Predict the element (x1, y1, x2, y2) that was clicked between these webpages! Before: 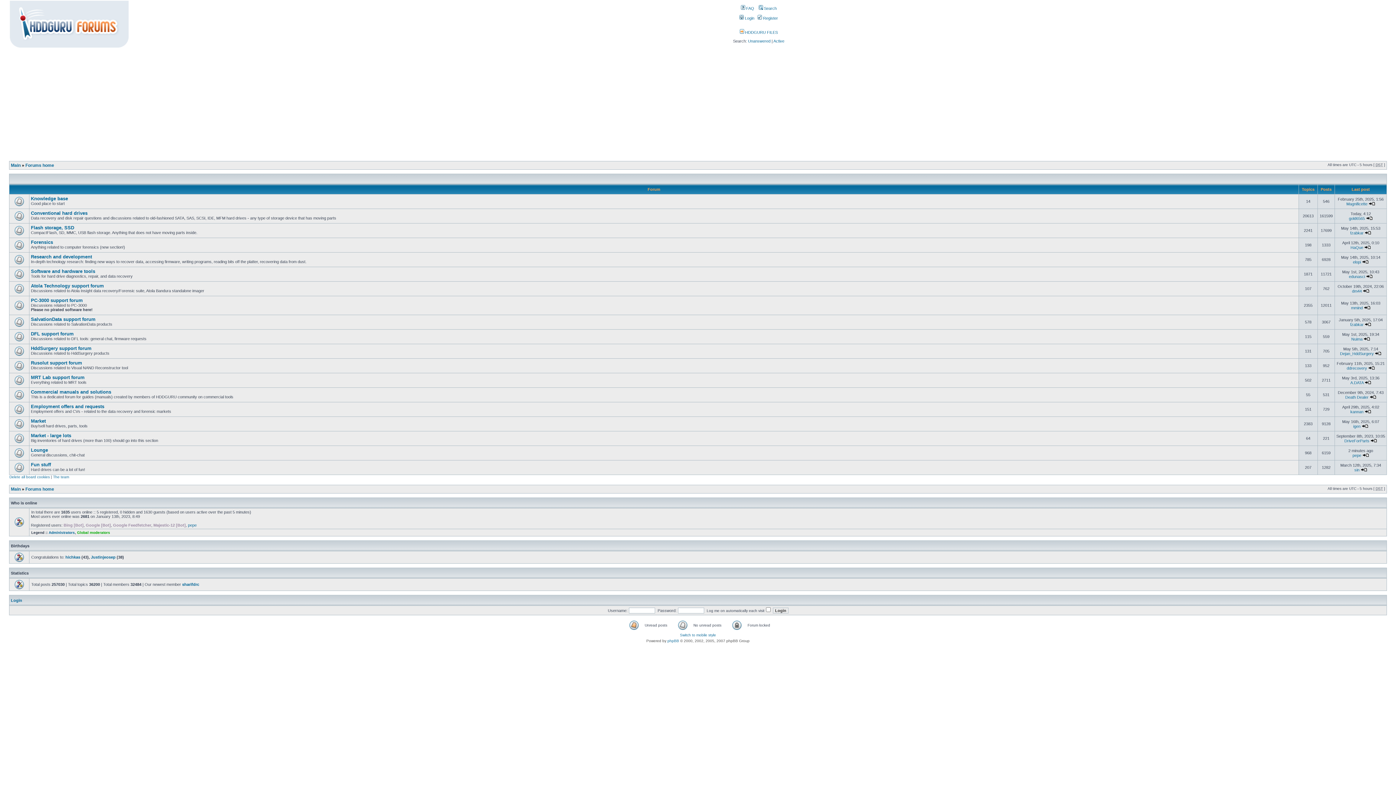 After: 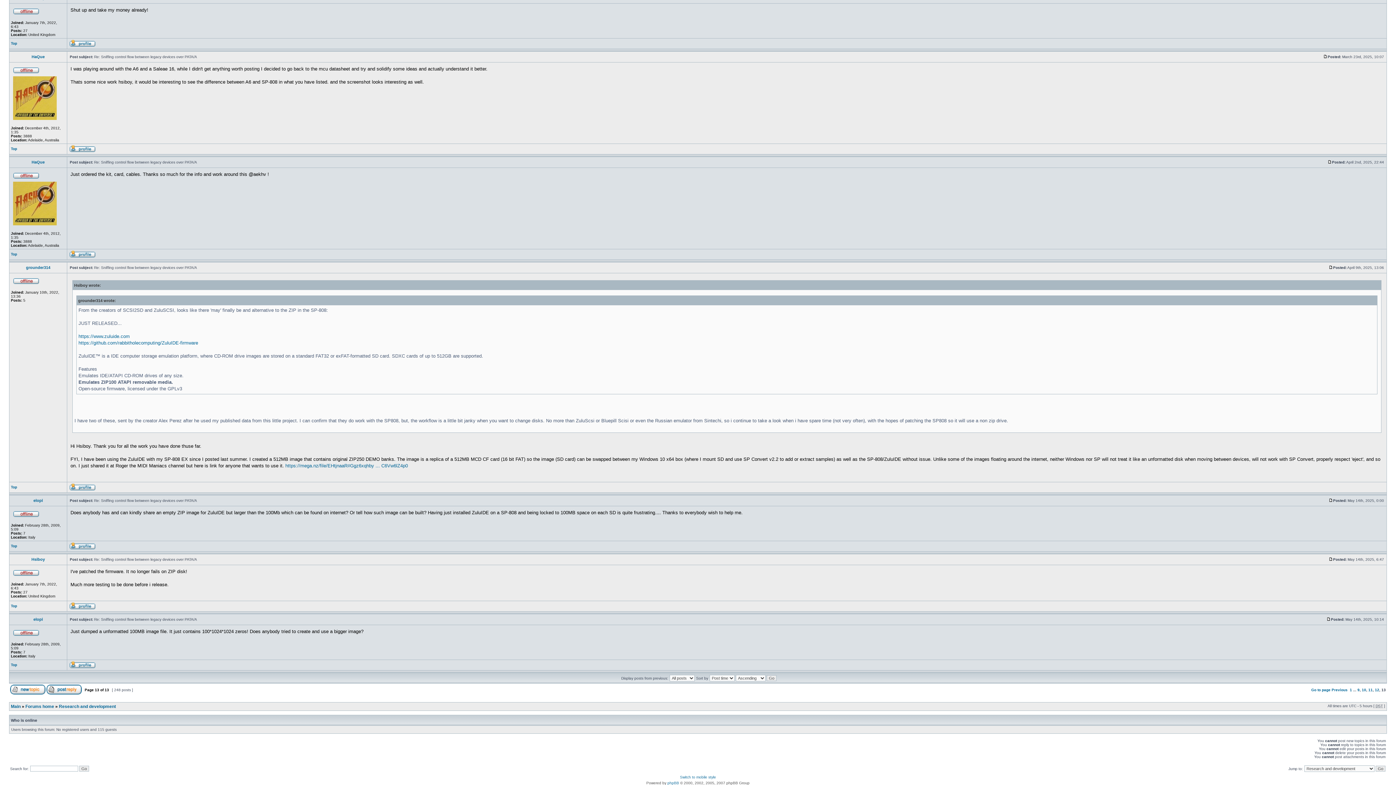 Action: bbox: (1362, 260, 1368, 264)